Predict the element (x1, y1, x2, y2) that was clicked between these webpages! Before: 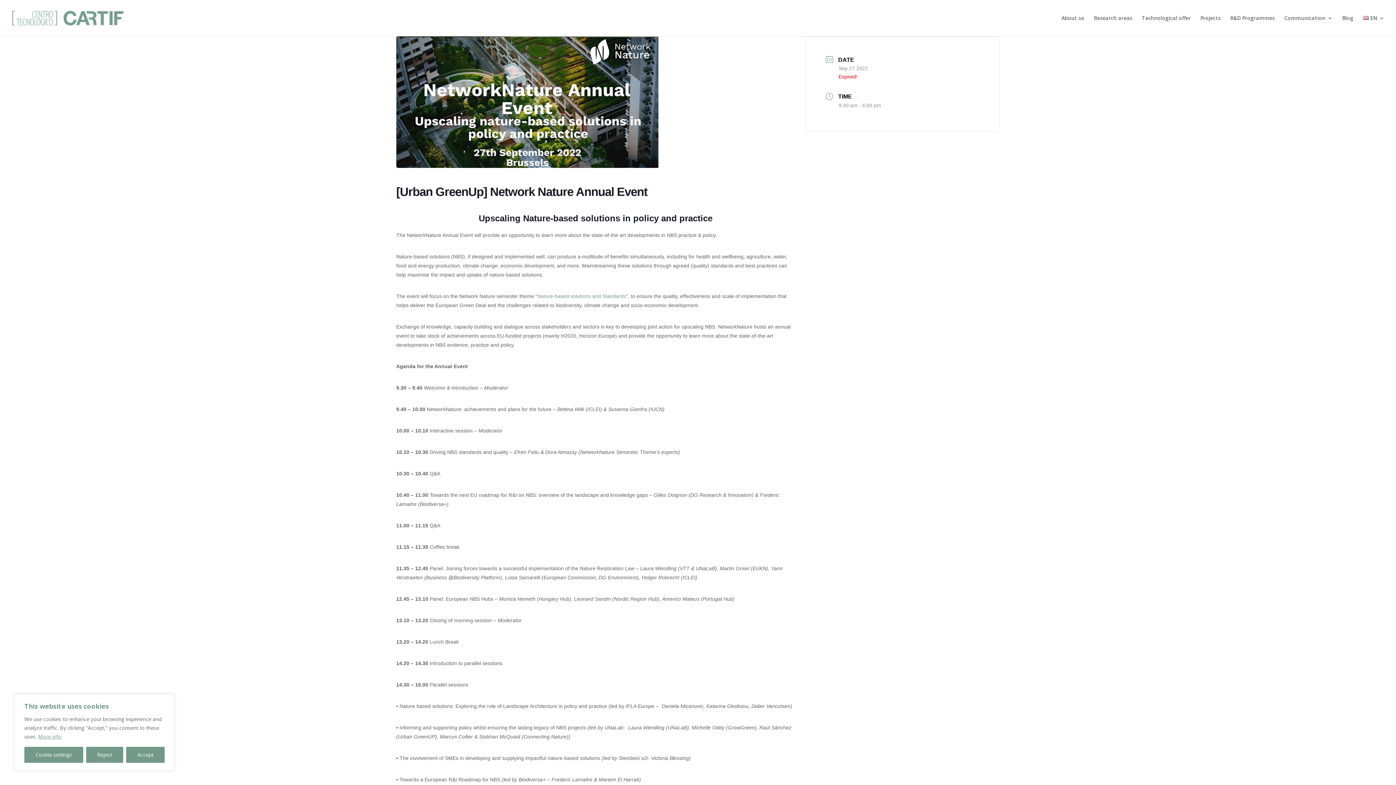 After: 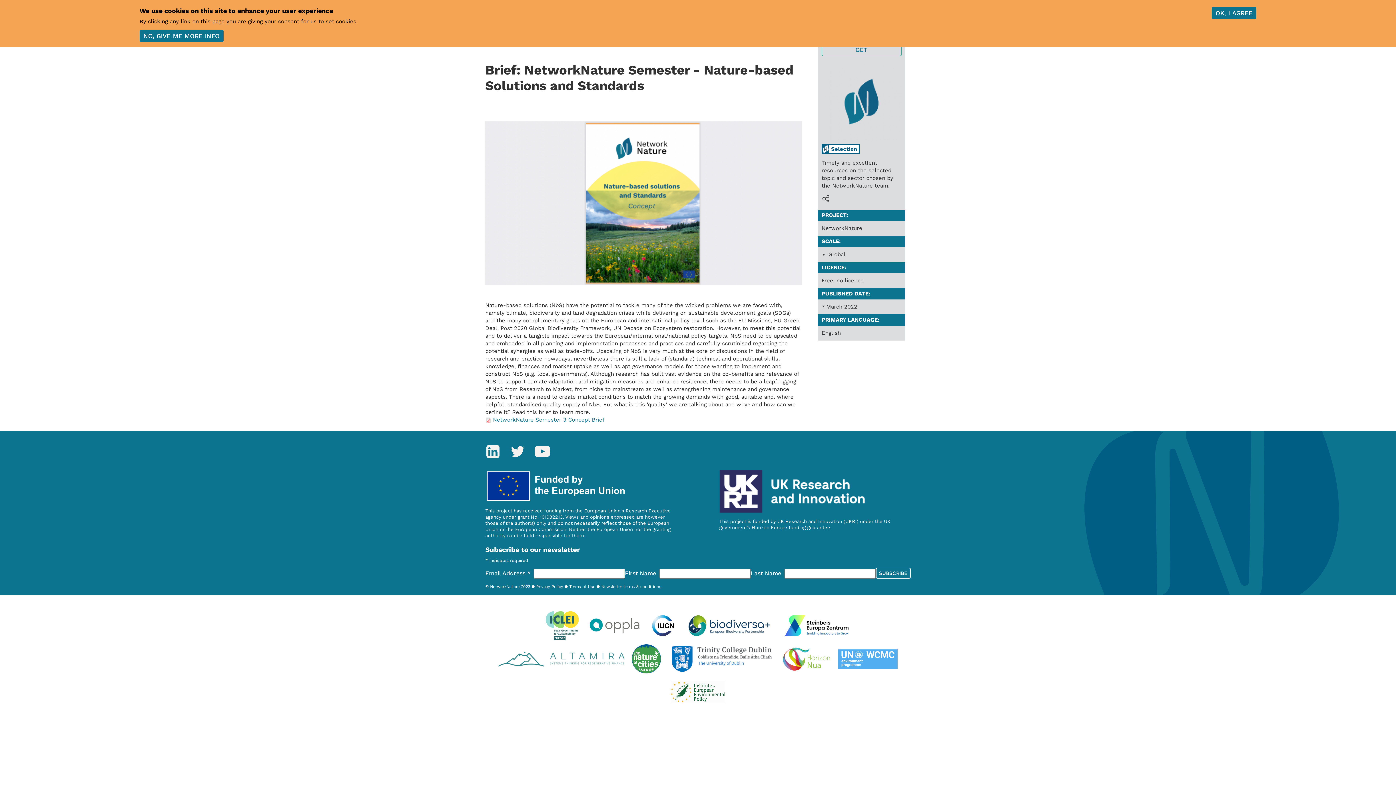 Action: bbox: (537, 293, 626, 299) label: Nature-based solutions and Standards